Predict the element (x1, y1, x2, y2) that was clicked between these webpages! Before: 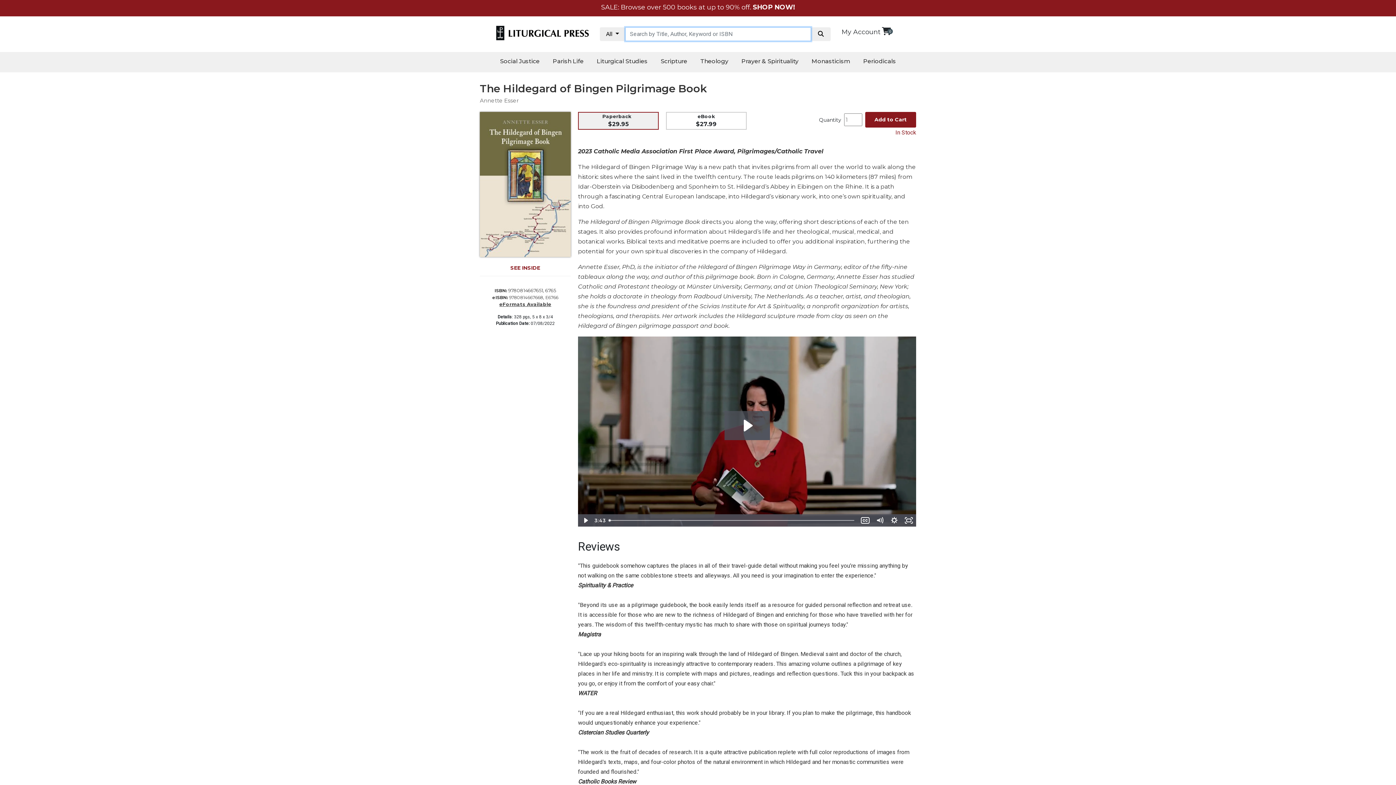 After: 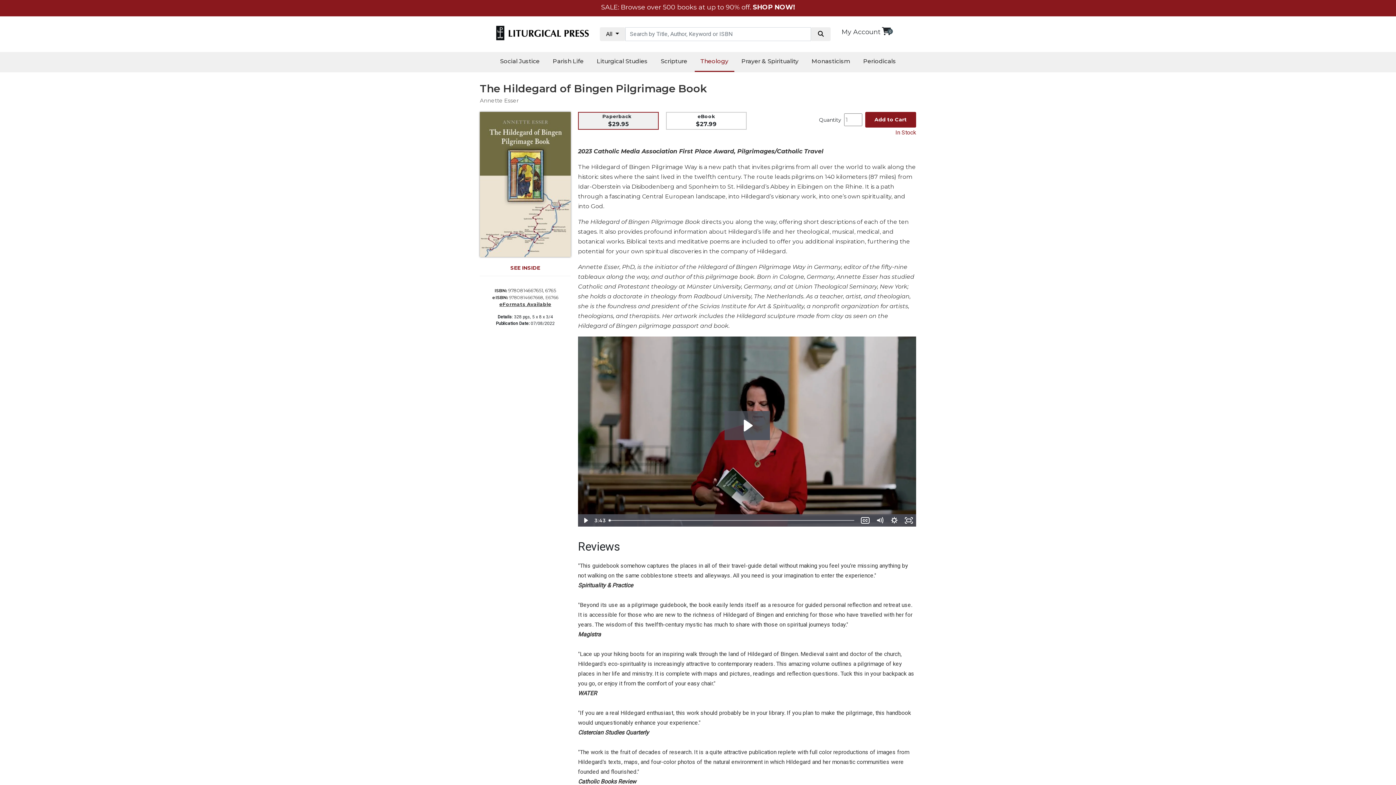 Action: label: Theology bbox: (694, 52, 734, 70)